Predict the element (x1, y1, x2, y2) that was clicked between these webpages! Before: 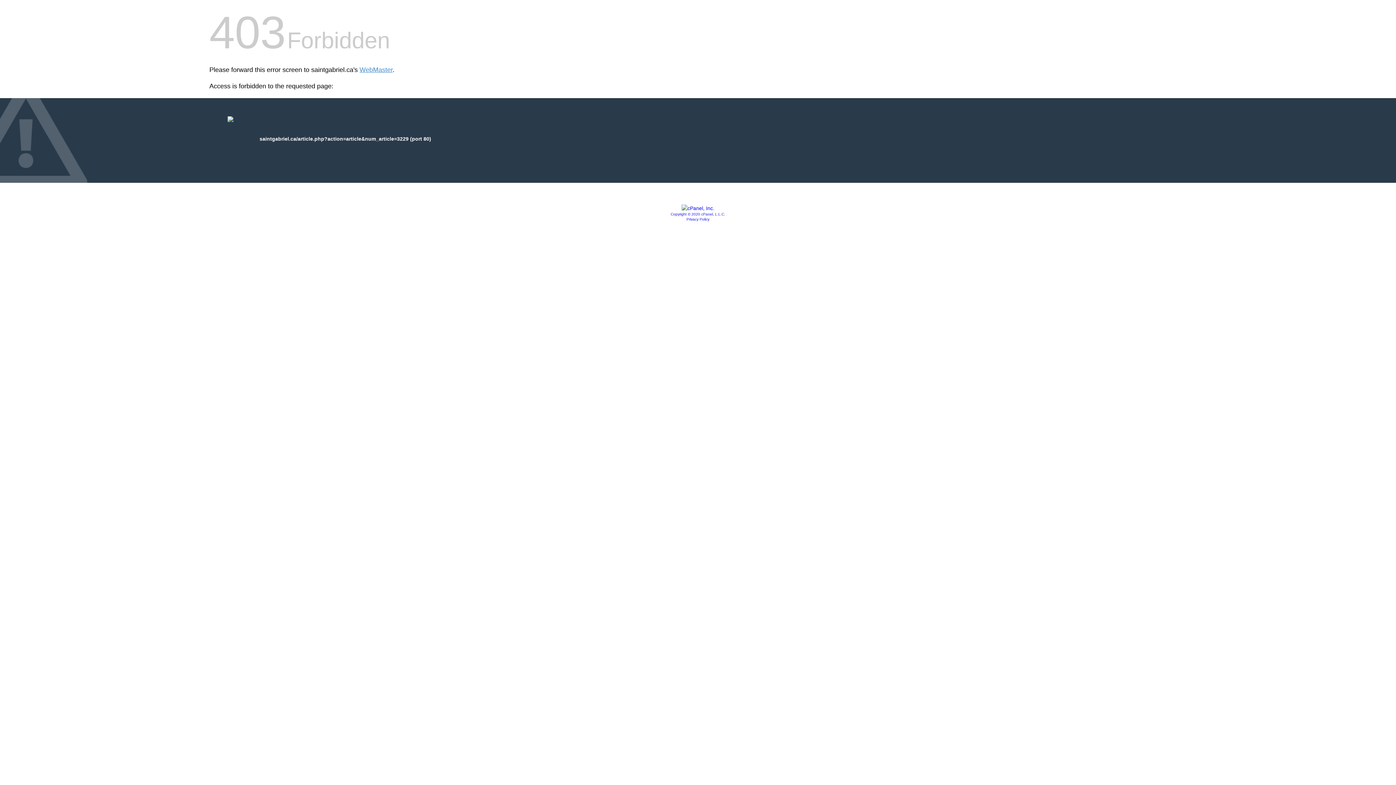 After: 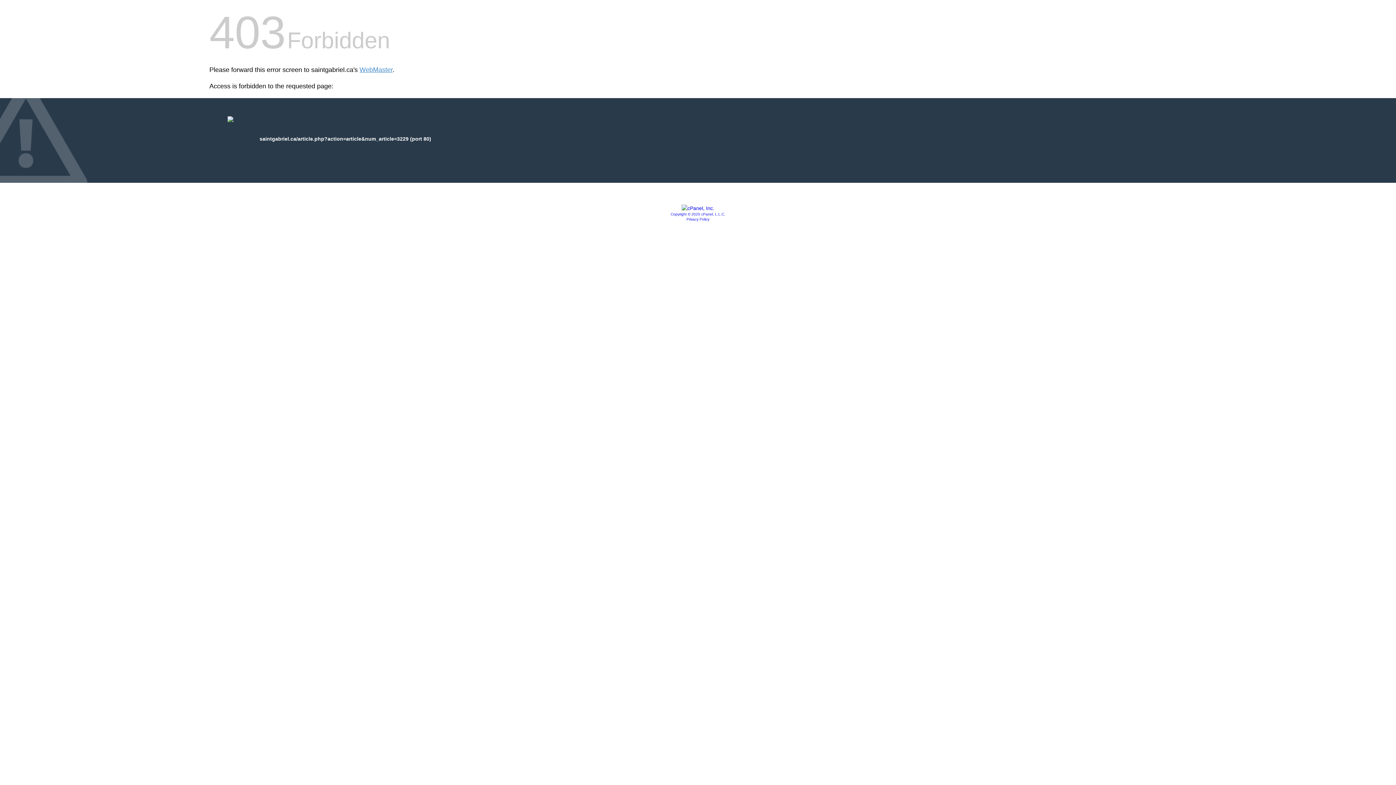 Action: bbox: (670, 212, 725, 216) label: Copyright © 2020 cPanel, L.L.C.